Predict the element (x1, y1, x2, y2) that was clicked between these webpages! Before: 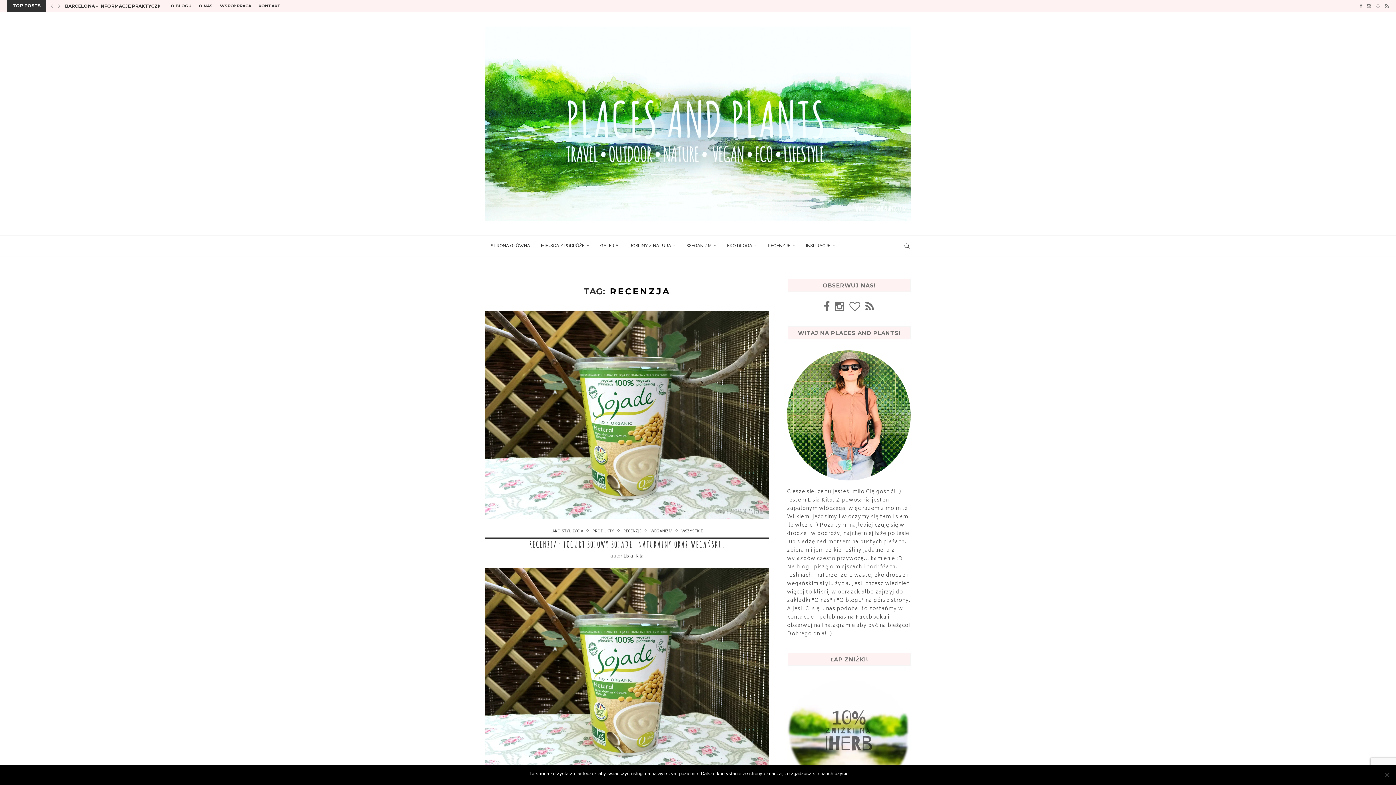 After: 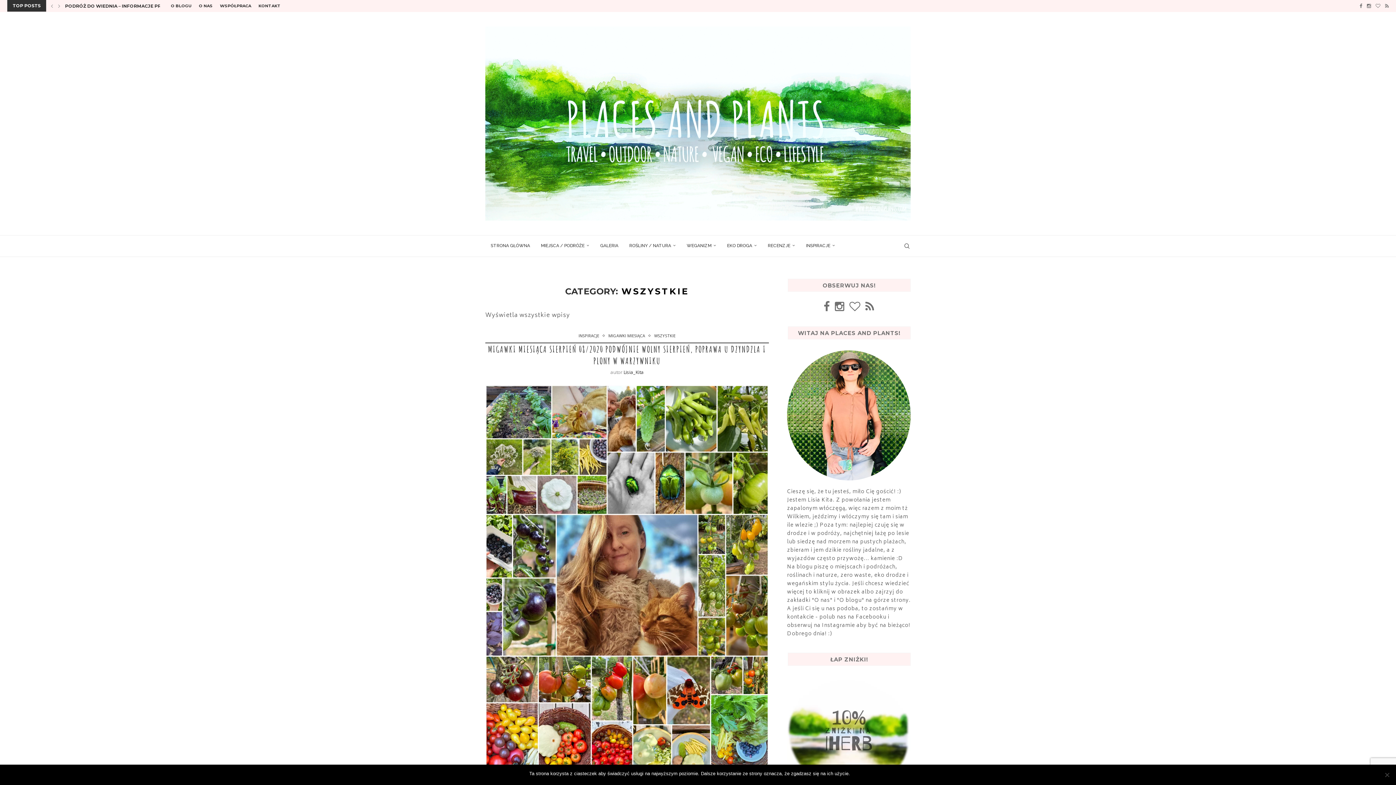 Action: label: WSZYSTKIE bbox: (681, 528, 703, 533)